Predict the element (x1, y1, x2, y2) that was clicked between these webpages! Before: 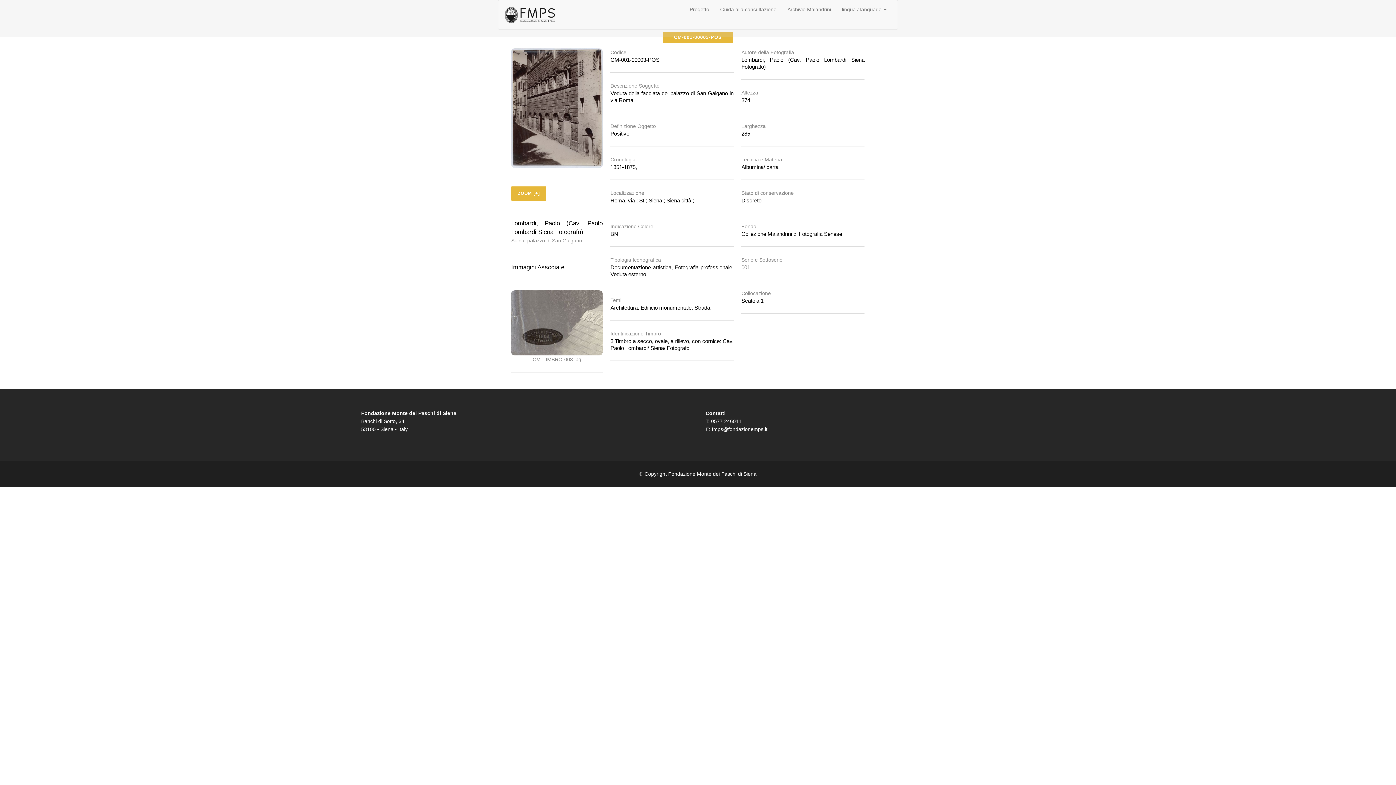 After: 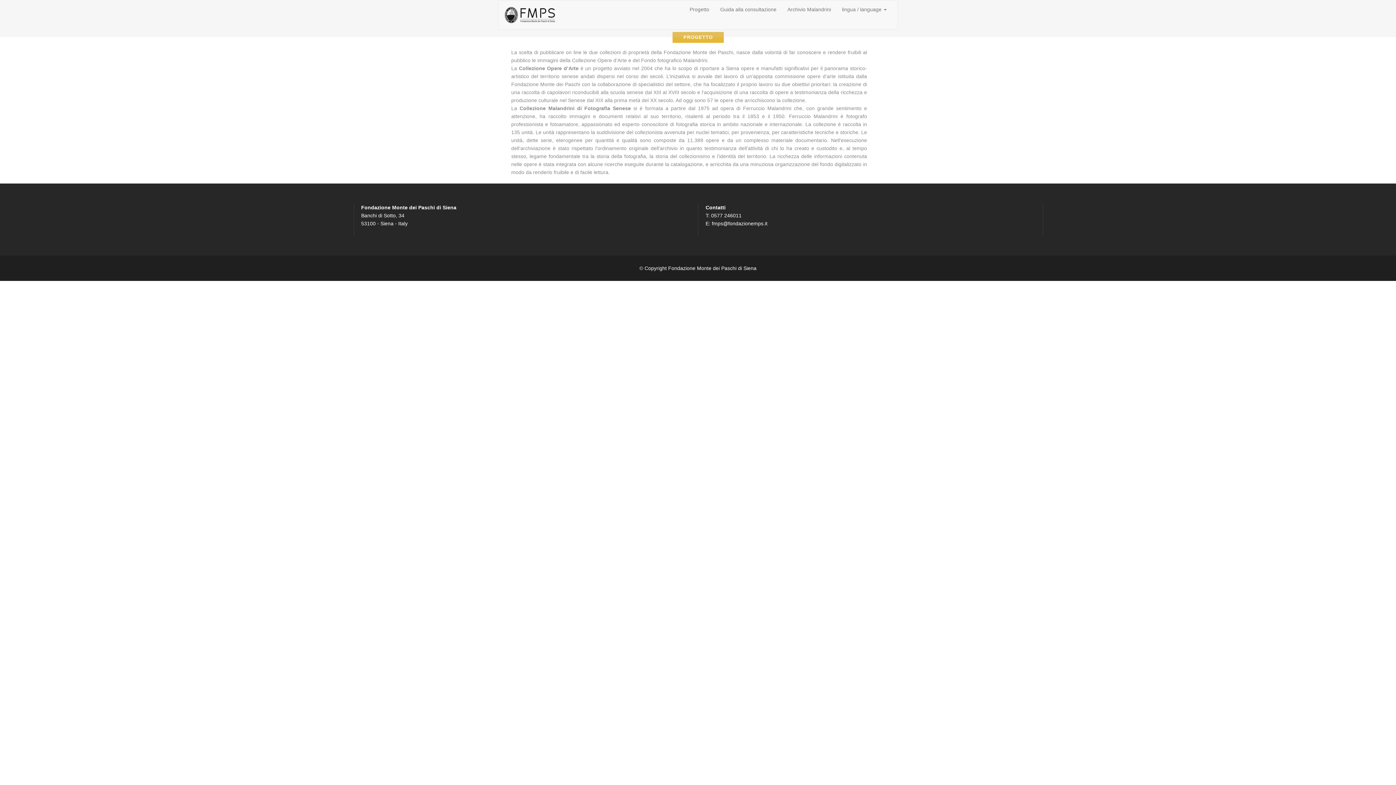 Action: label: Progetto bbox: (684, 0, 714, 18)